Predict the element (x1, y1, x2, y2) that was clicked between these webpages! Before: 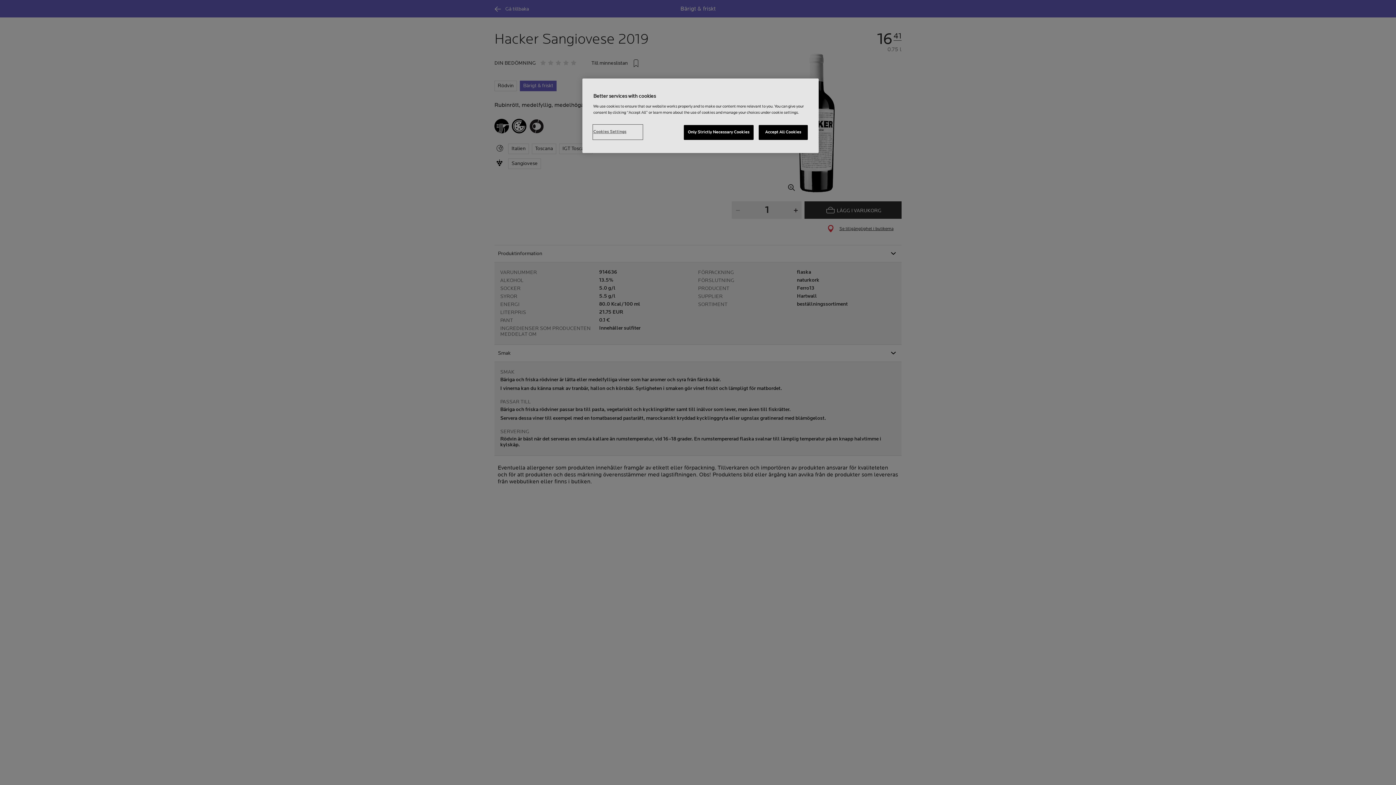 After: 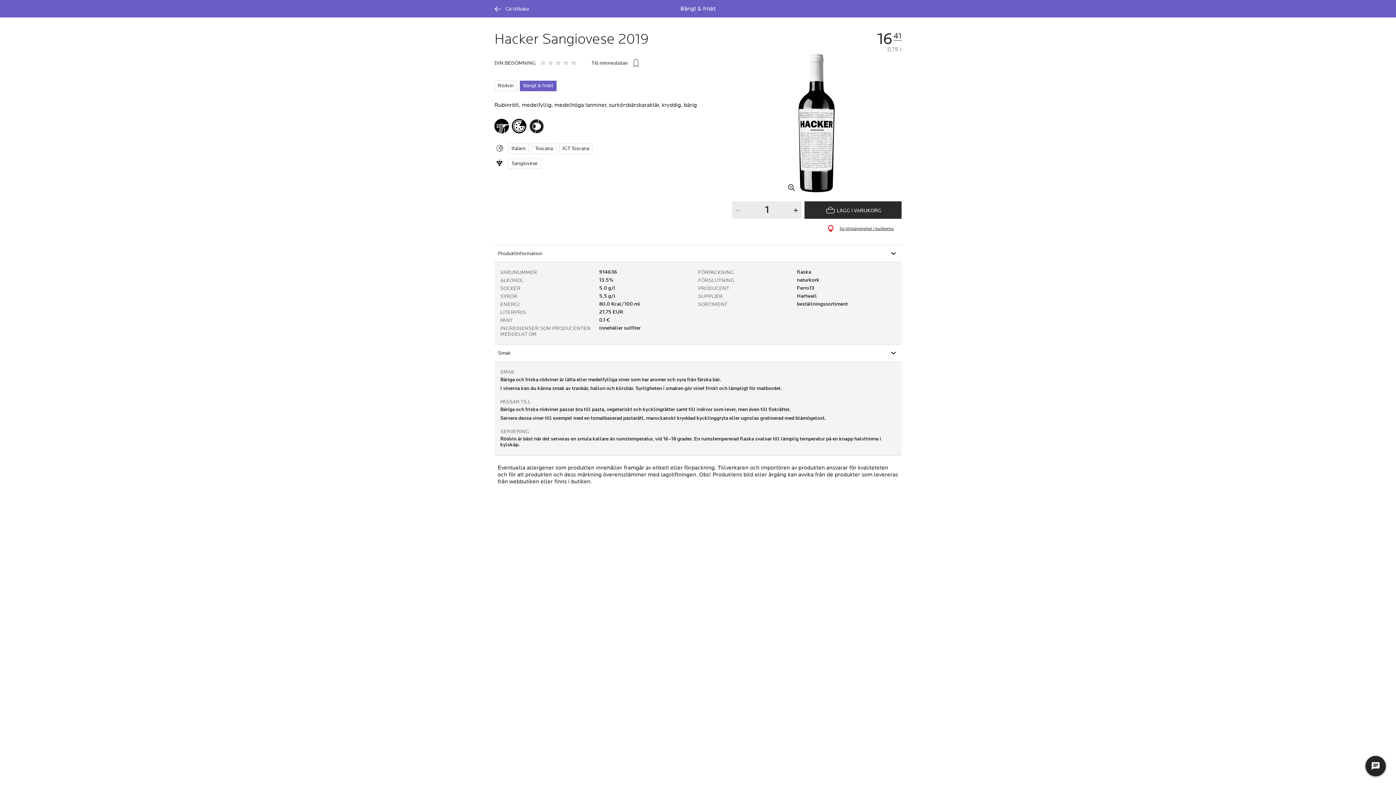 Action: label: Only Strictly Necessary Cookies bbox: (683, 125, 753, 140)